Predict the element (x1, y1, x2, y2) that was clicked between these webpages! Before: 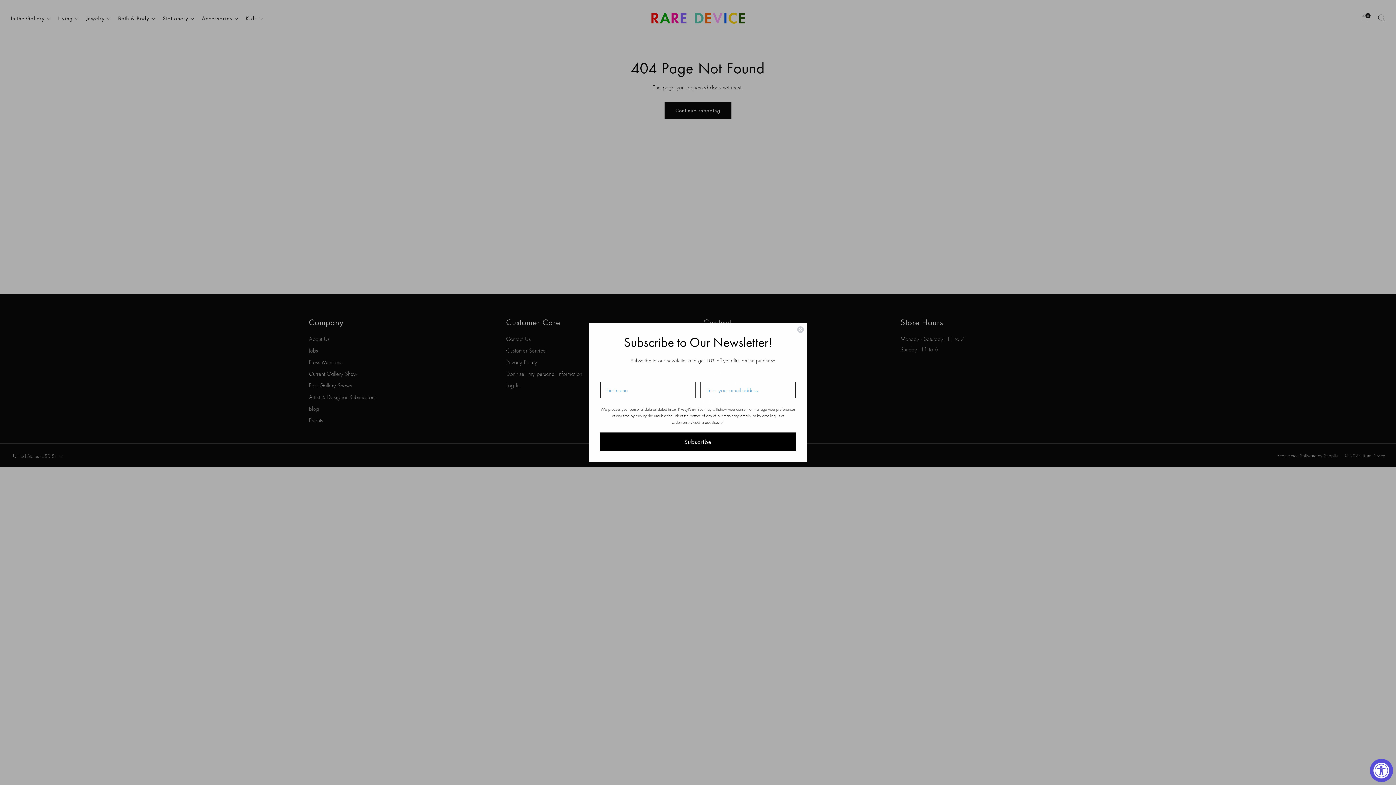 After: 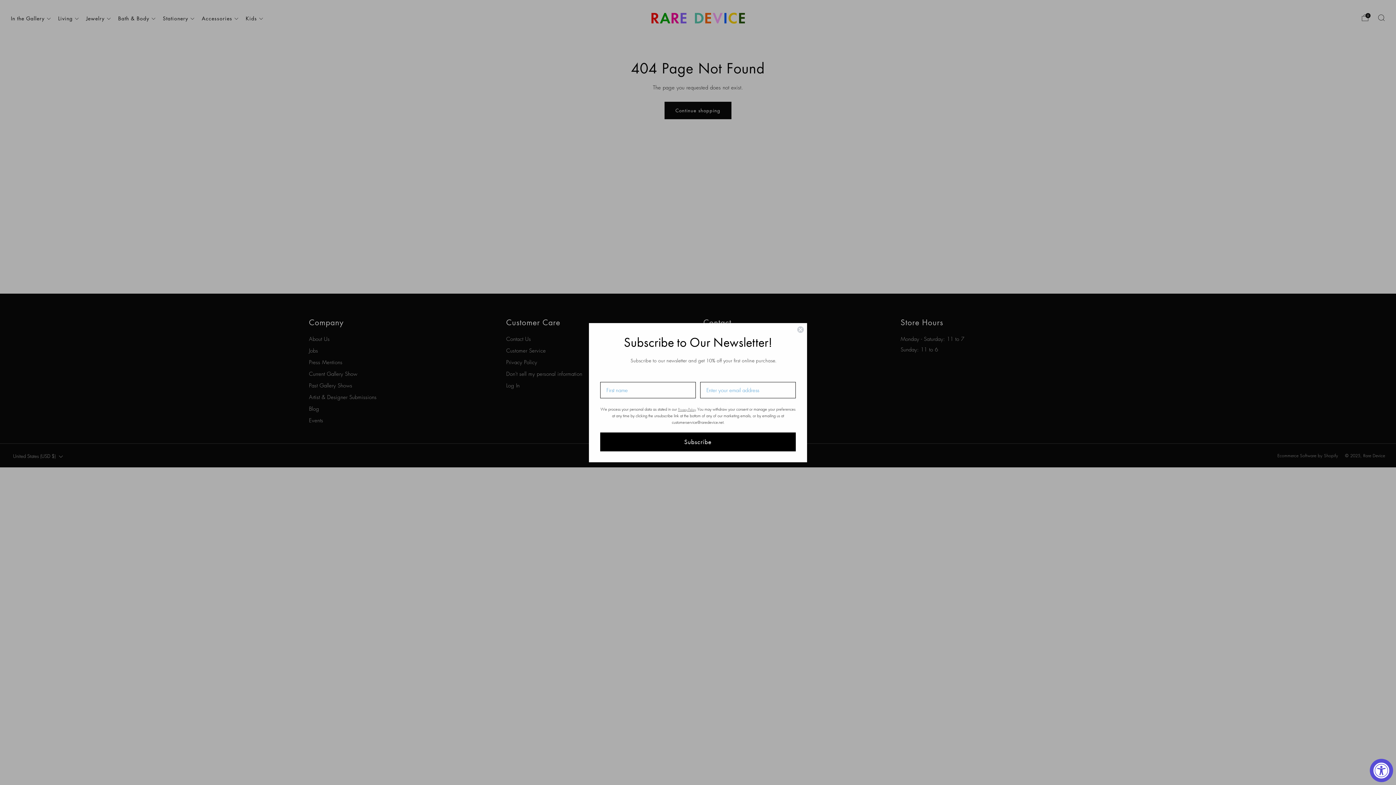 Action: label: Privacy Policy bbox: (678, 407, 696, 411)